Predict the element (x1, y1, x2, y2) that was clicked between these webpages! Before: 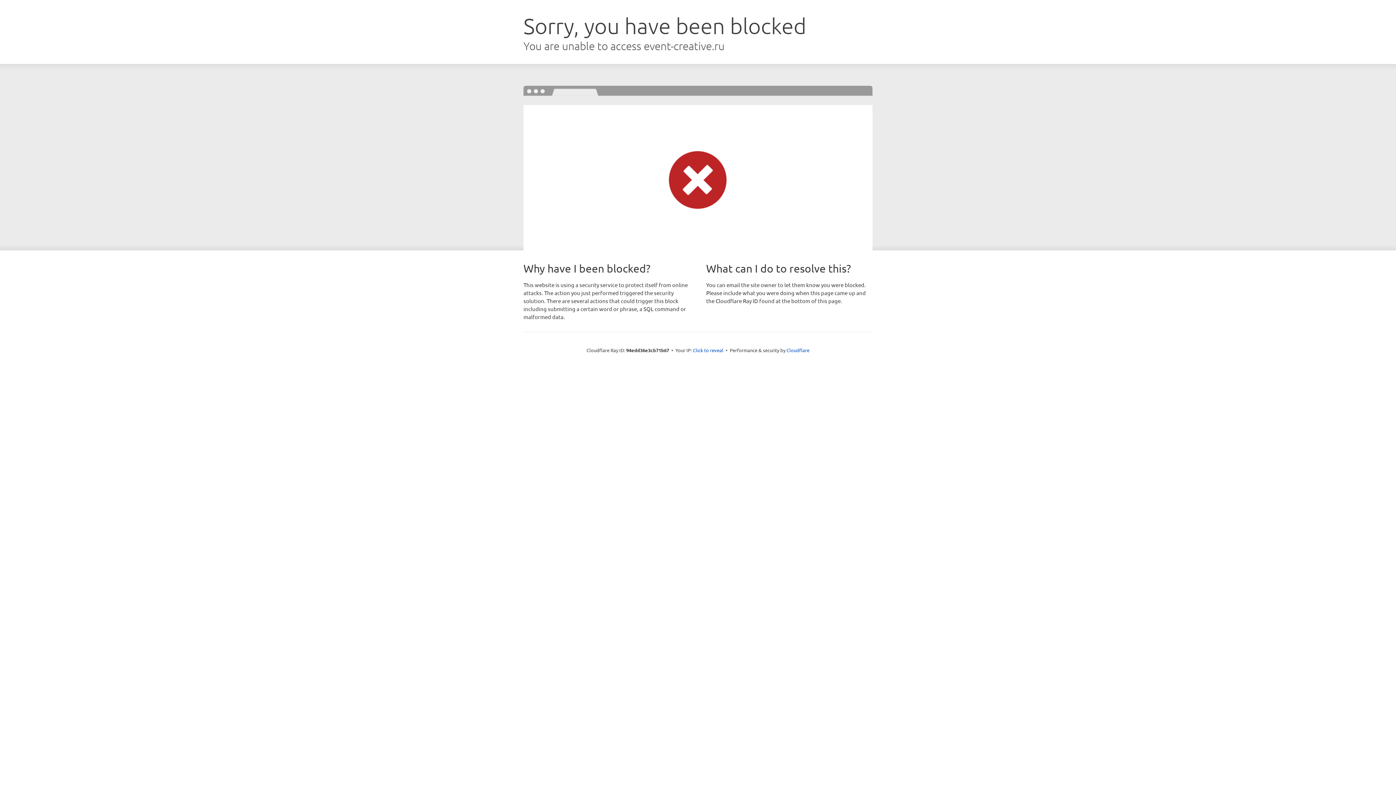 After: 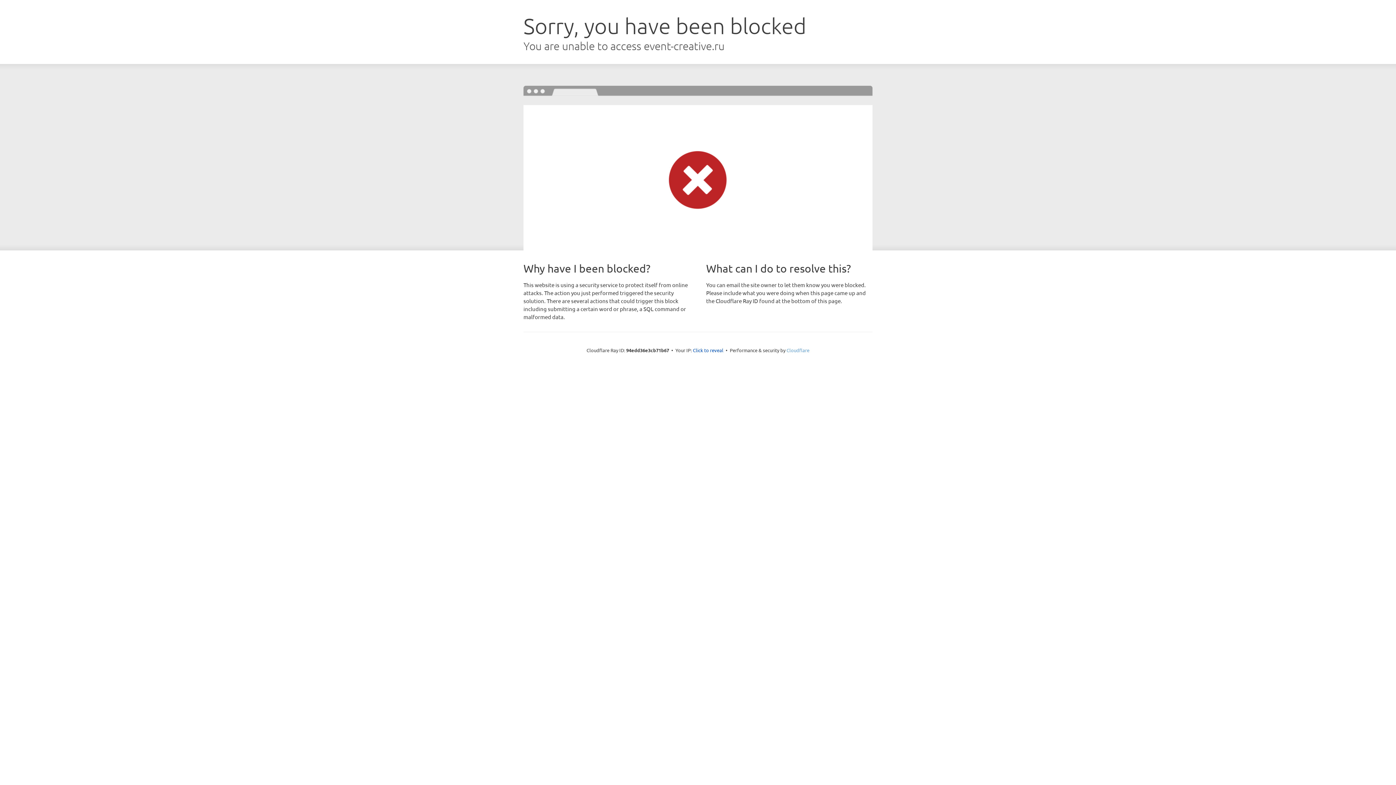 Action: label: Cloudflare bbox: (786, 347, 809, 353)